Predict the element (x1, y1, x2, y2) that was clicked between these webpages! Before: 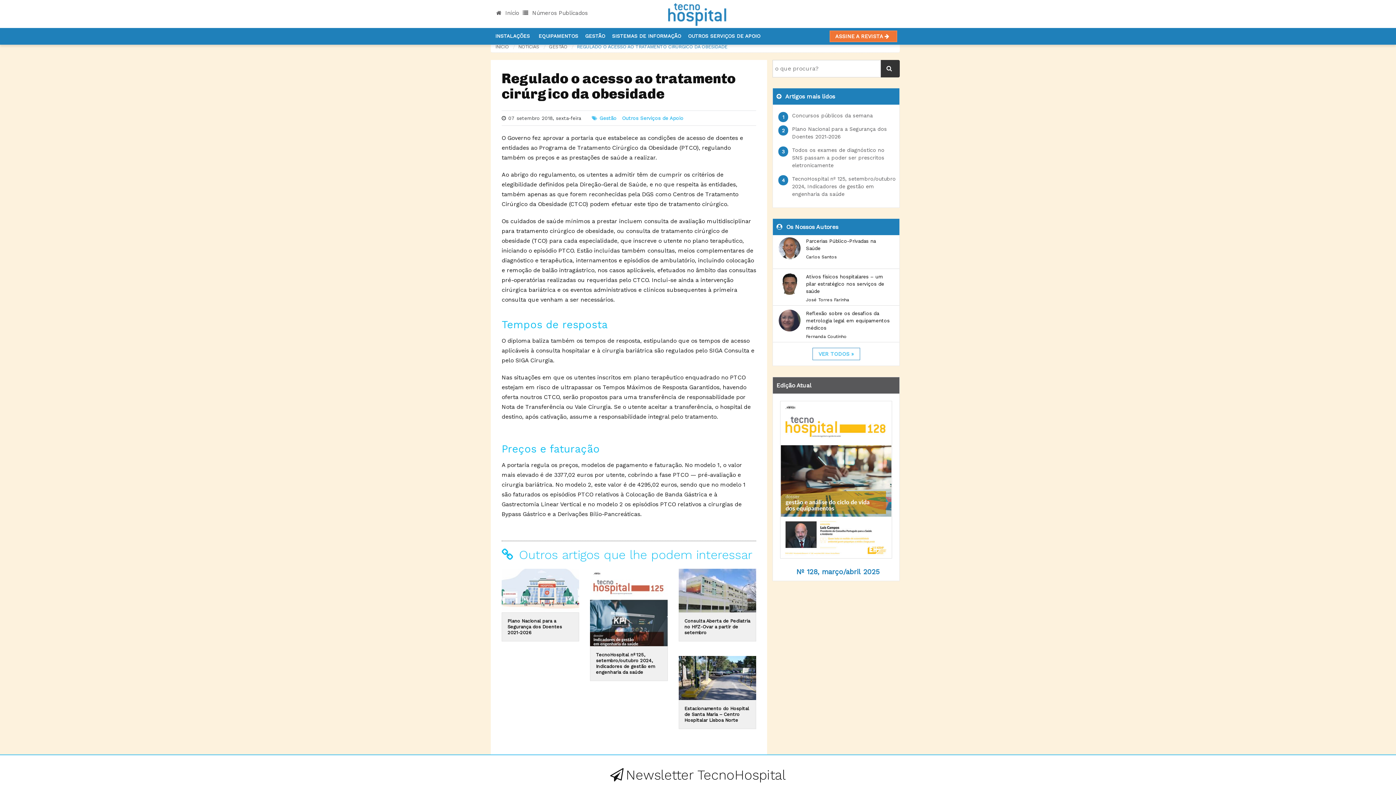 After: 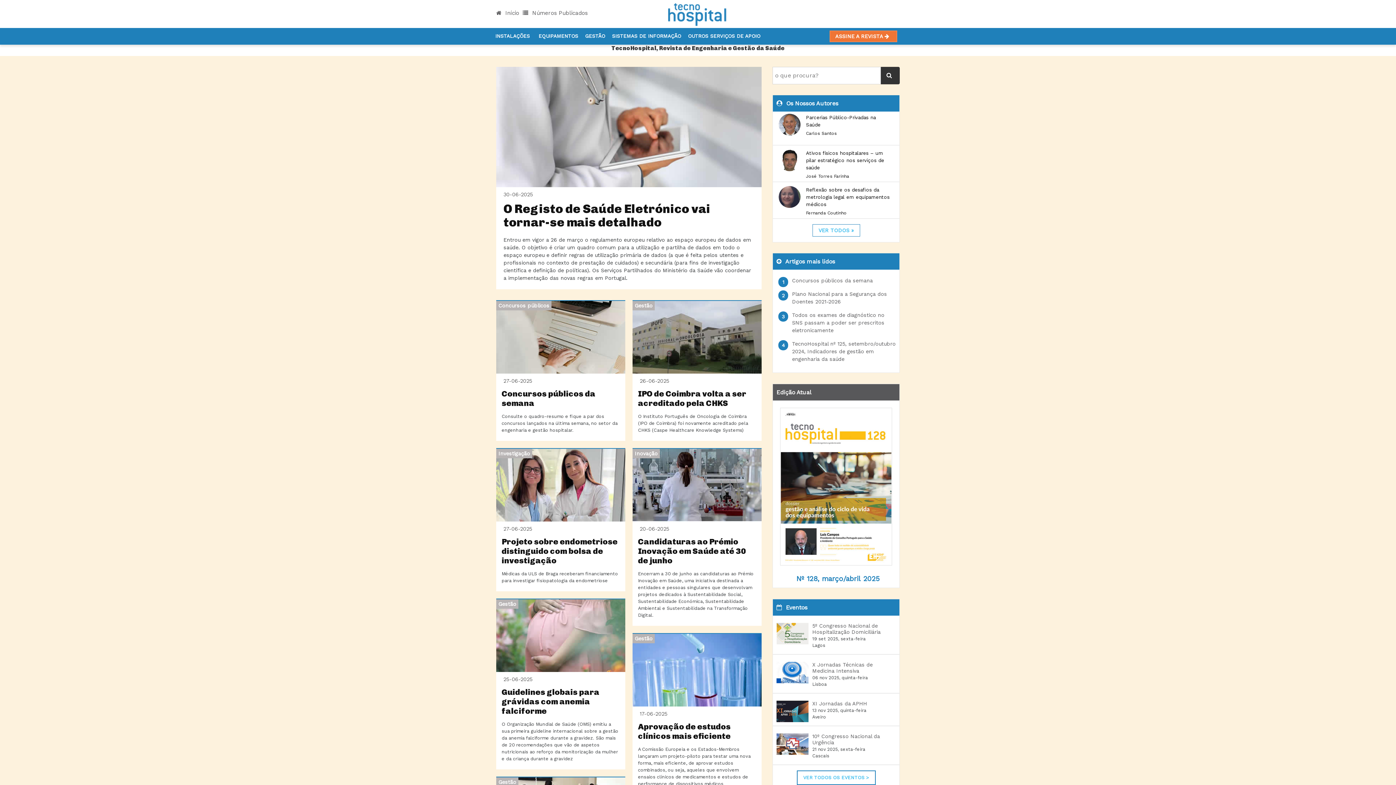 Action: label:  Início bbox: (496, 9, 521, 16)